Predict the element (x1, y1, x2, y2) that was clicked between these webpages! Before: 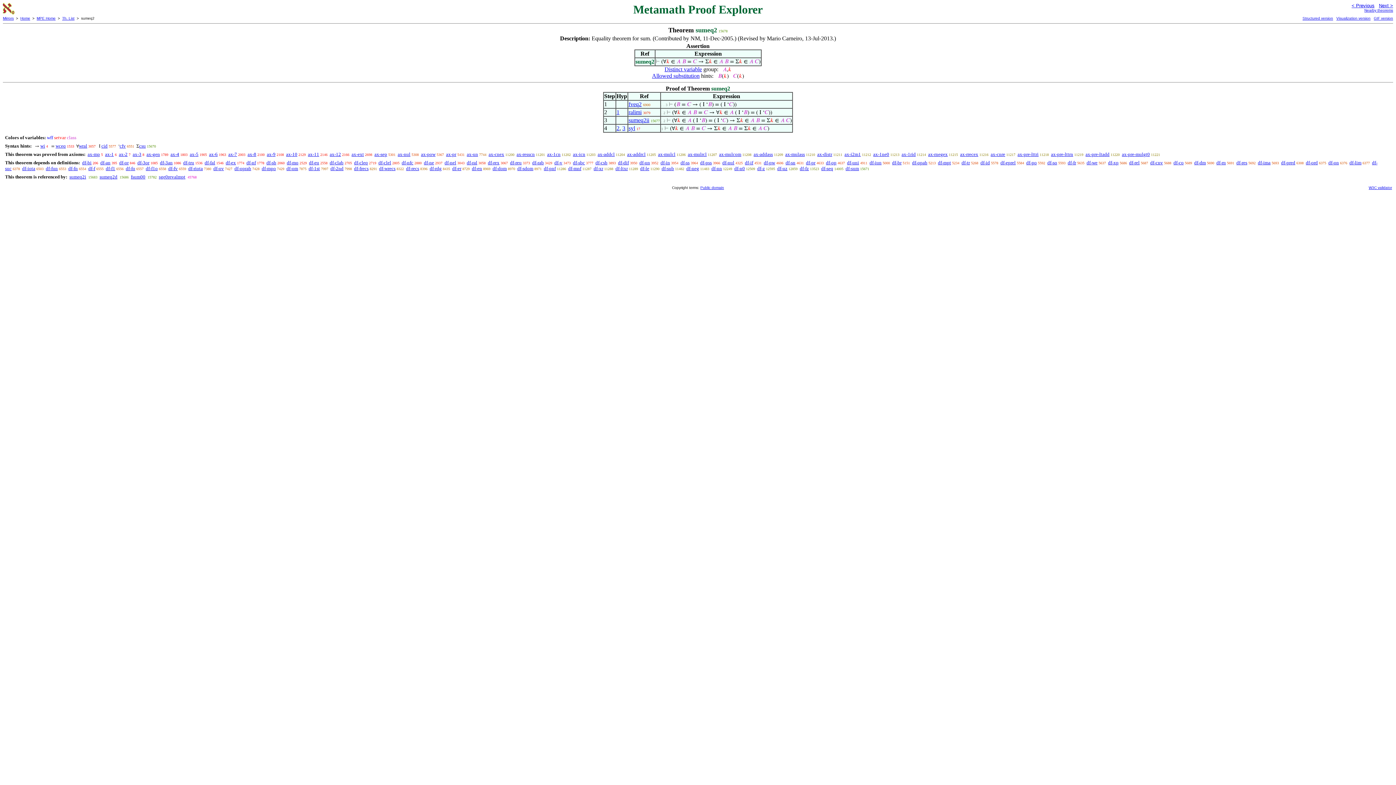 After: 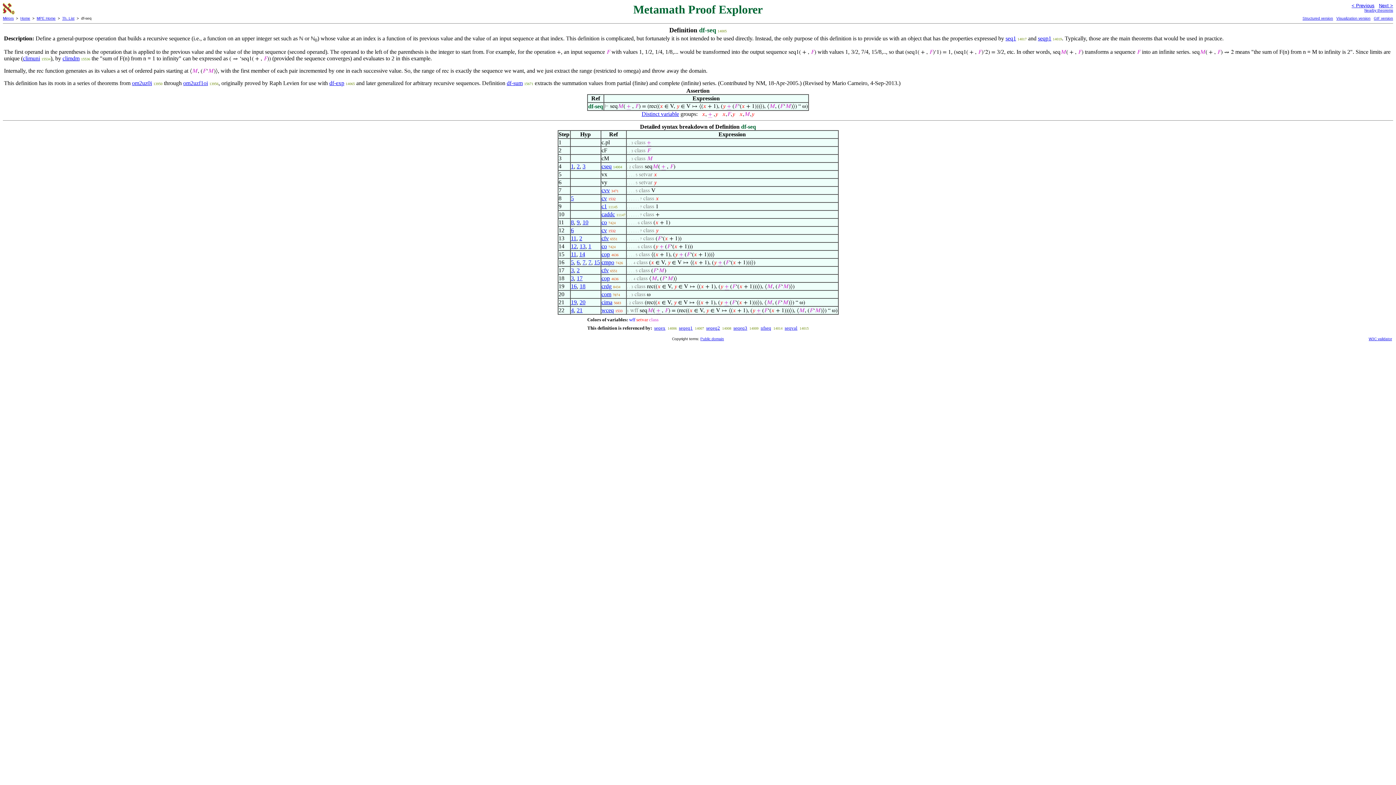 Action: bbox: (821, 165, 833, 171) label: df-seq